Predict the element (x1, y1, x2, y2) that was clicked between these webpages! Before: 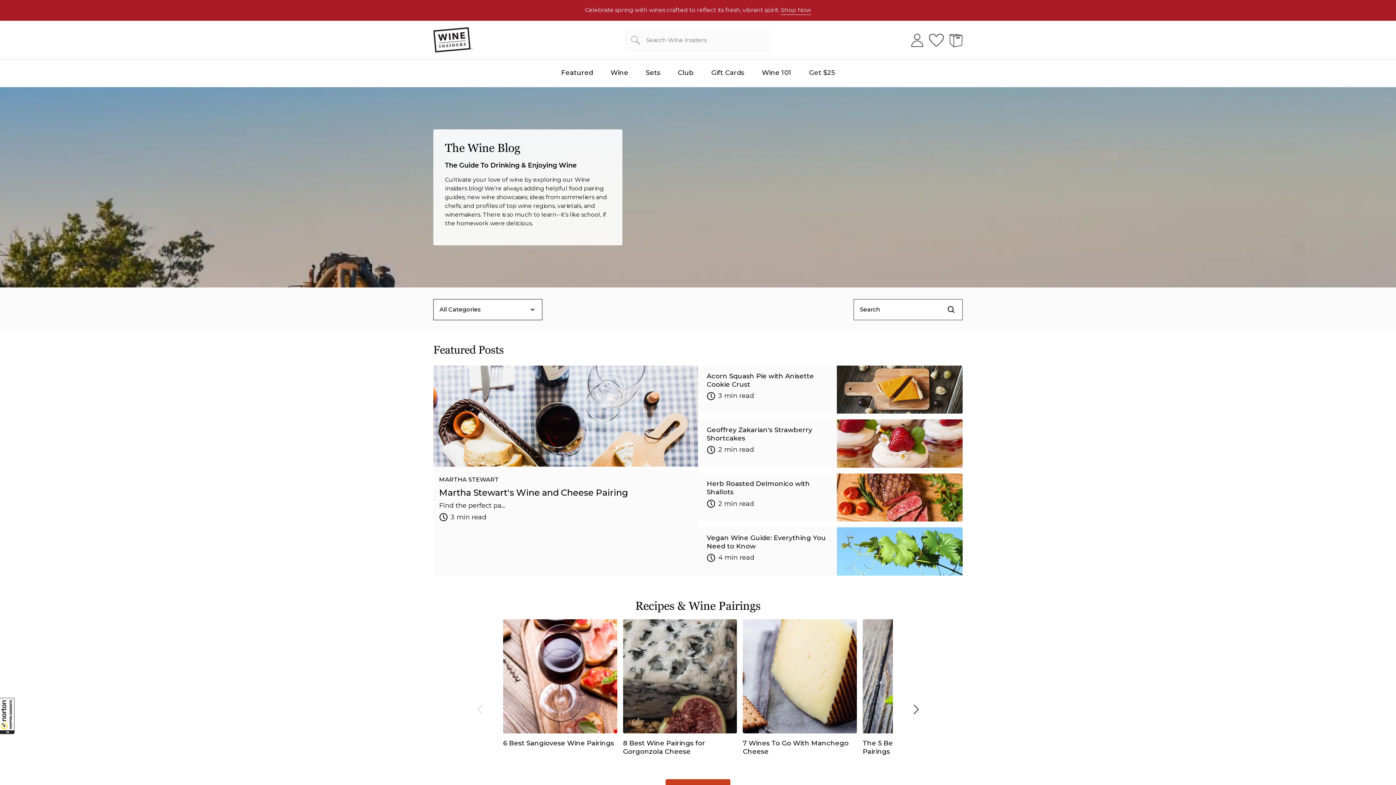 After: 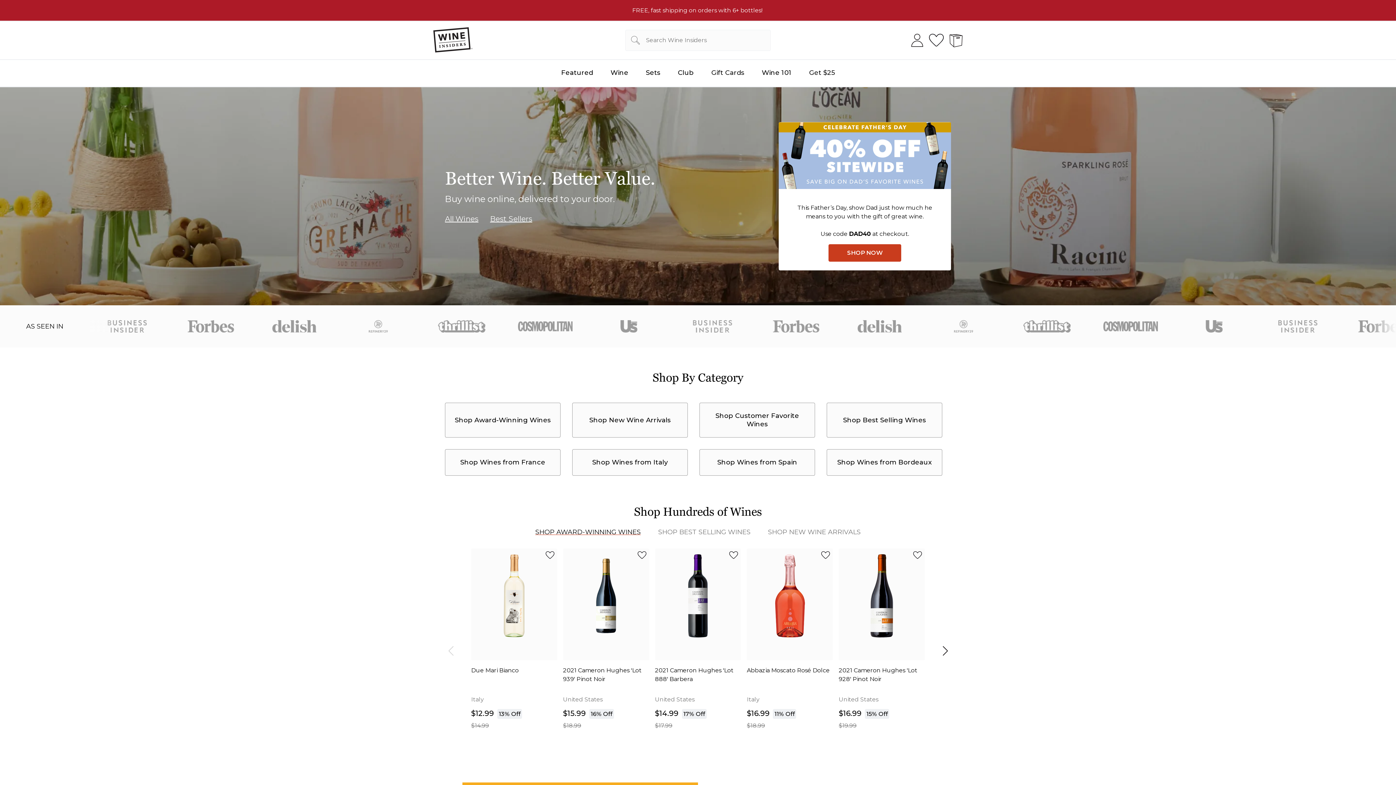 Action: bbox: (433, 27, 472, 53)